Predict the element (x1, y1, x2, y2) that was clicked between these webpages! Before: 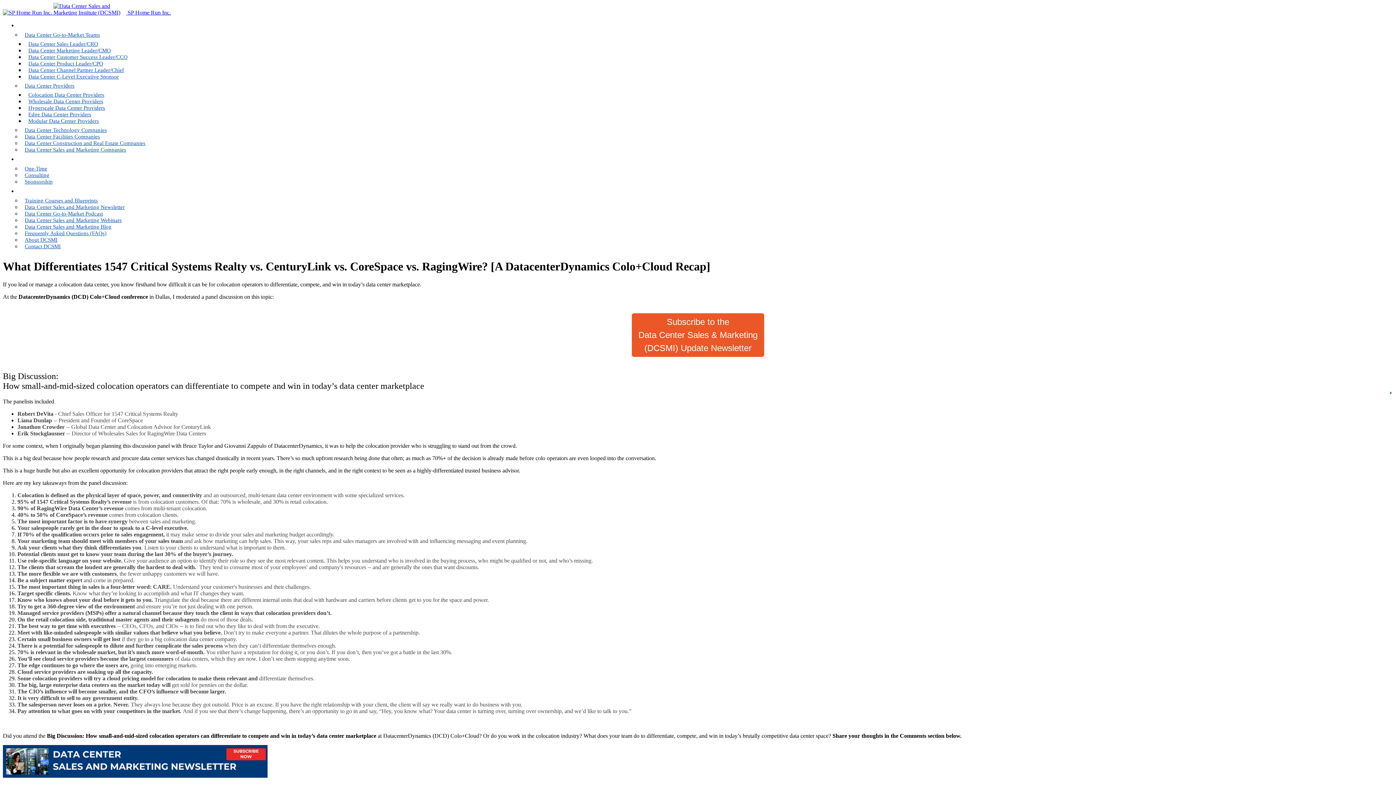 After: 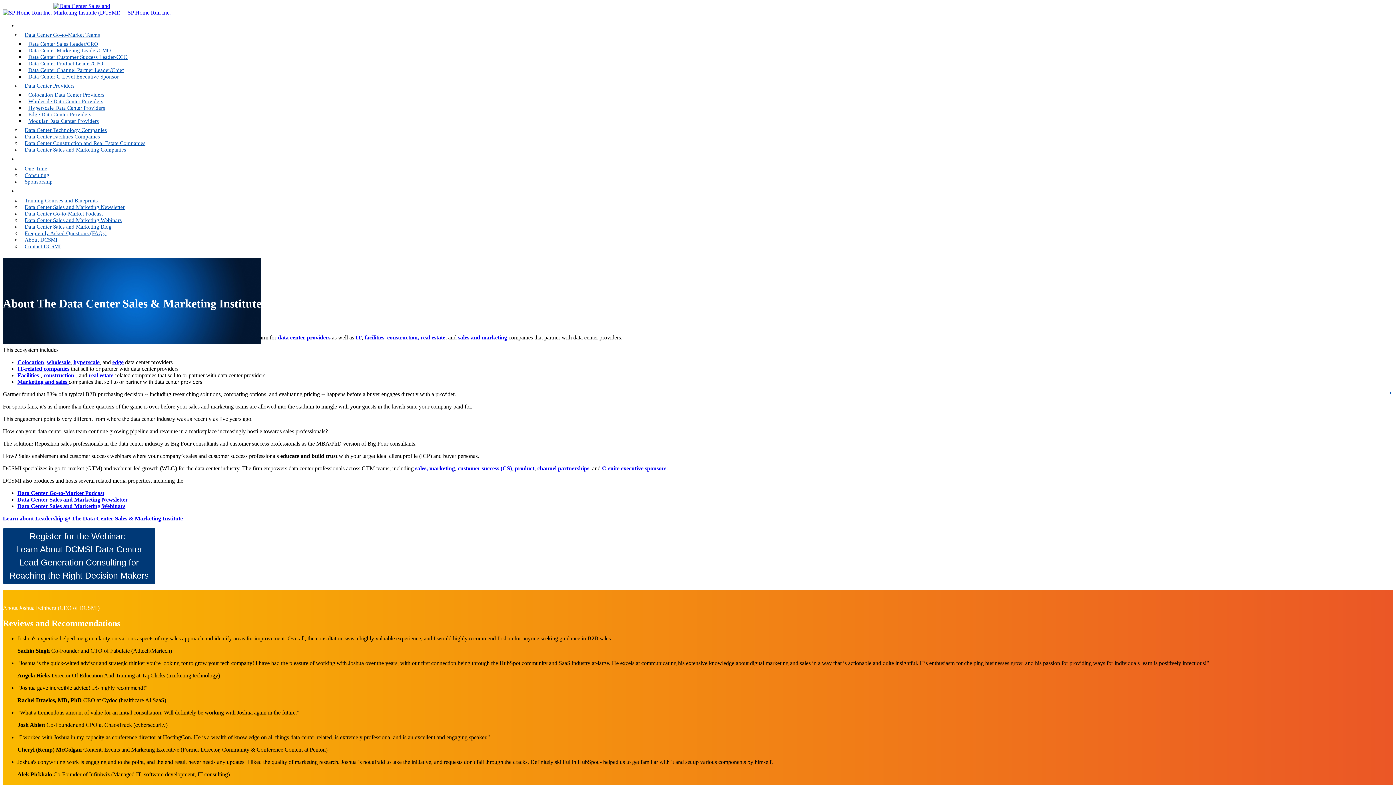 Action: bbox: (21, 234, 61, 245) label: About DCSMI